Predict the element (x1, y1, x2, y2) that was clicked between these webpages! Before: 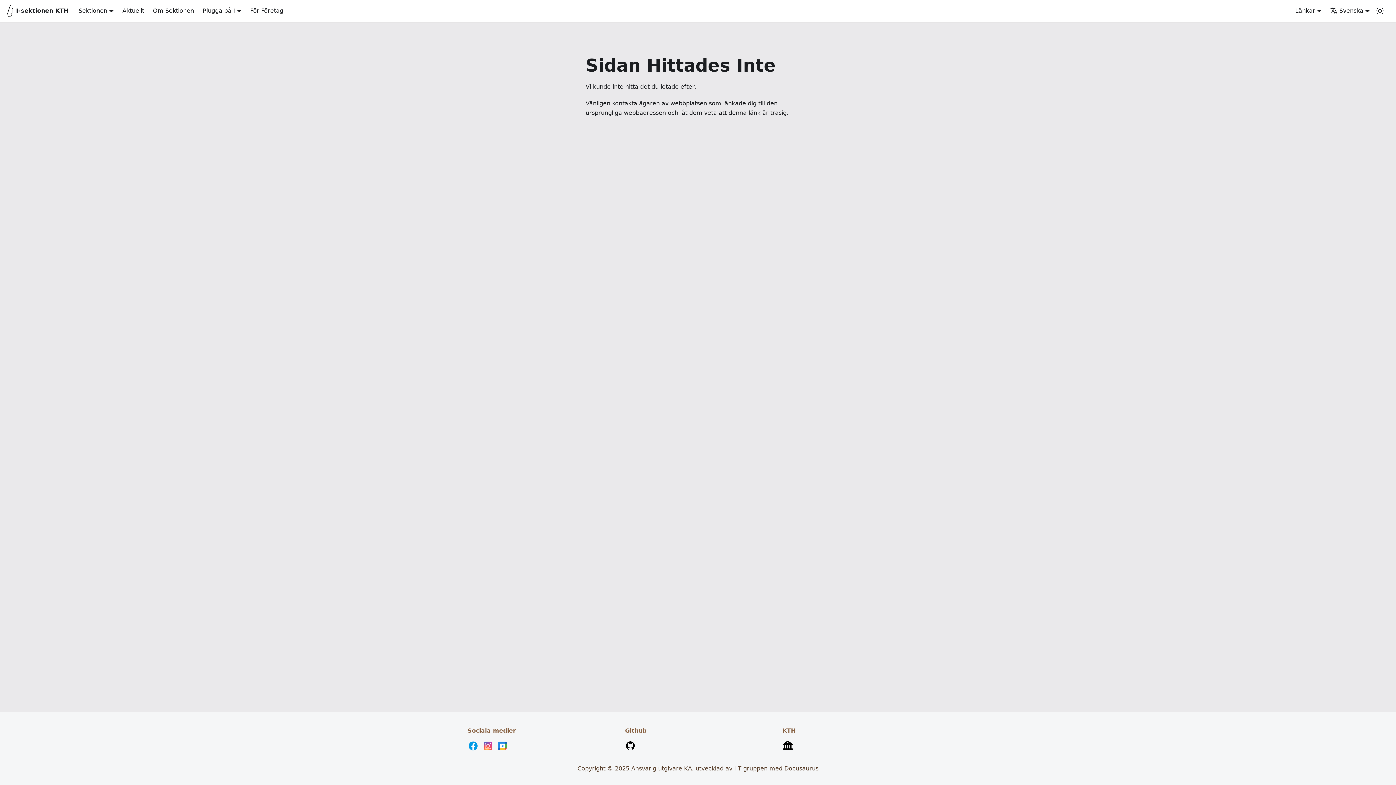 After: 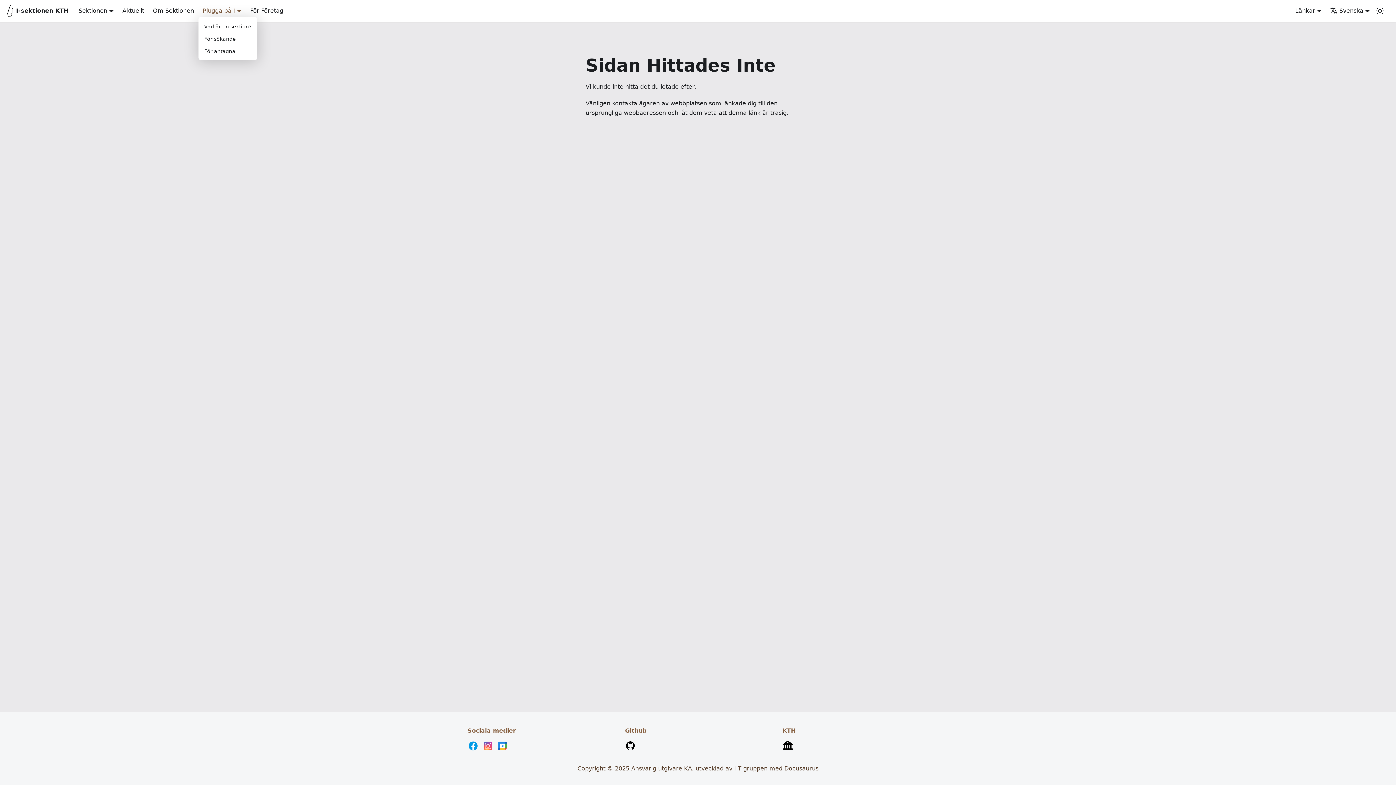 Action: label: Plugga på I bbox: (202, 7, 241, 14)